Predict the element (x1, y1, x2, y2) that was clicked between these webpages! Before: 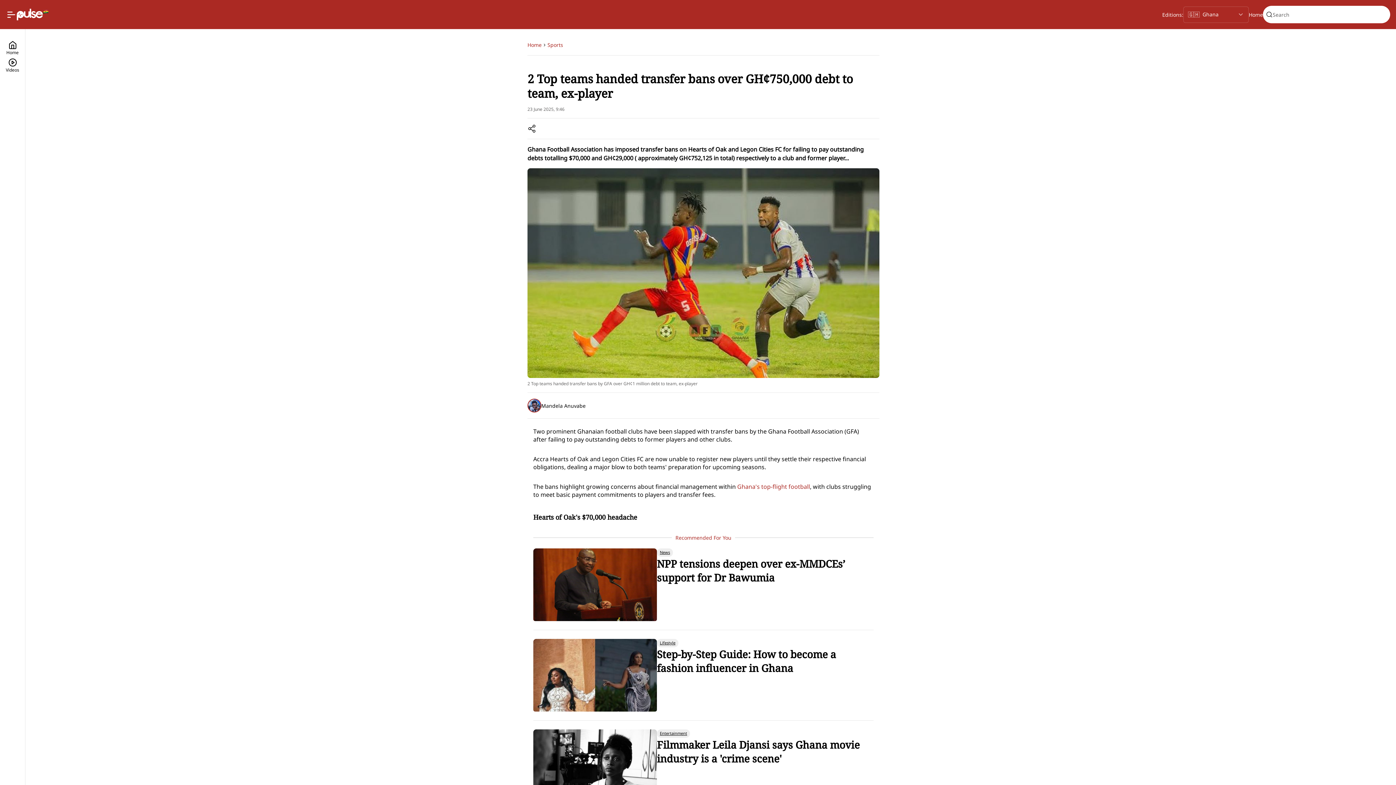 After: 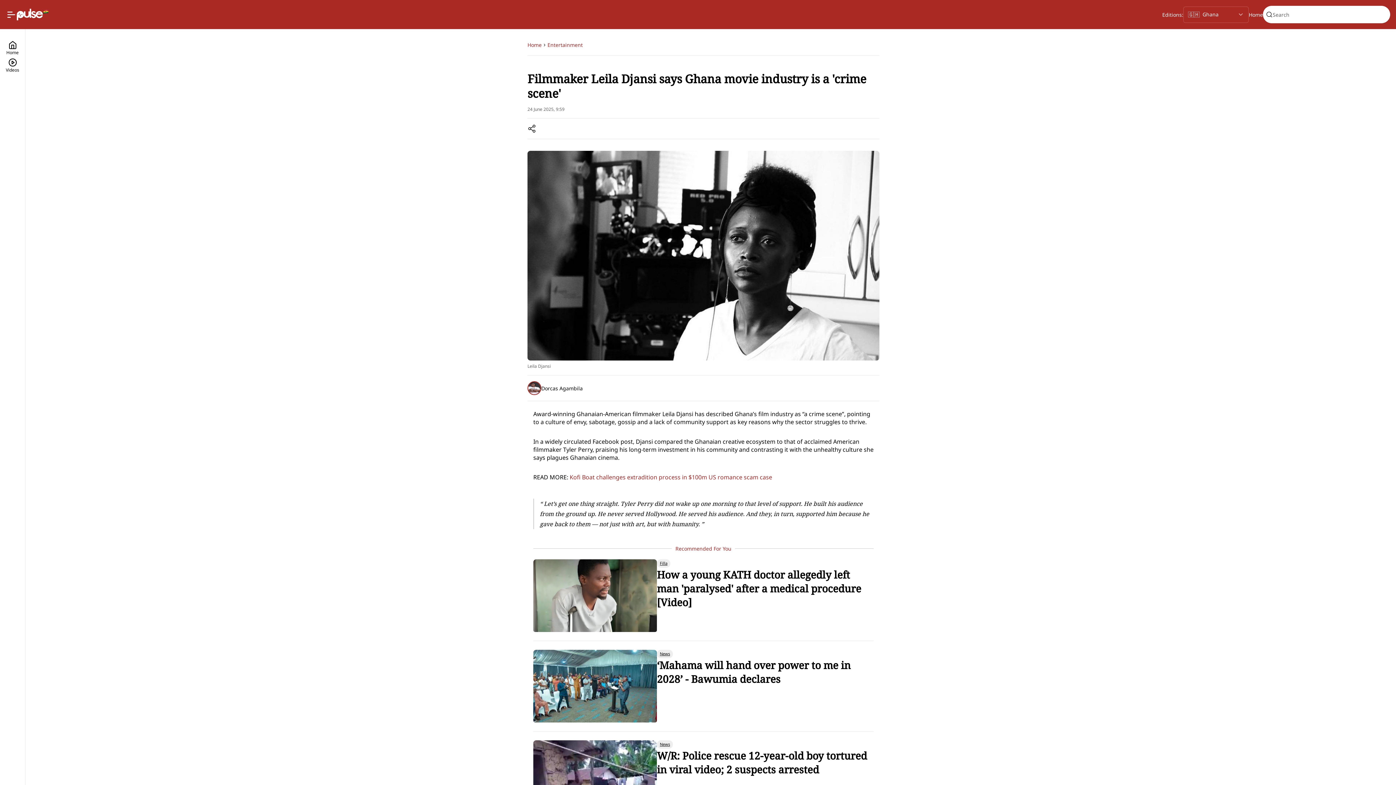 Action: label: Filmmaker Leila Djansi says Ghana movie industry is a 'crime scene' bbox: (657, 738, 873, 765)